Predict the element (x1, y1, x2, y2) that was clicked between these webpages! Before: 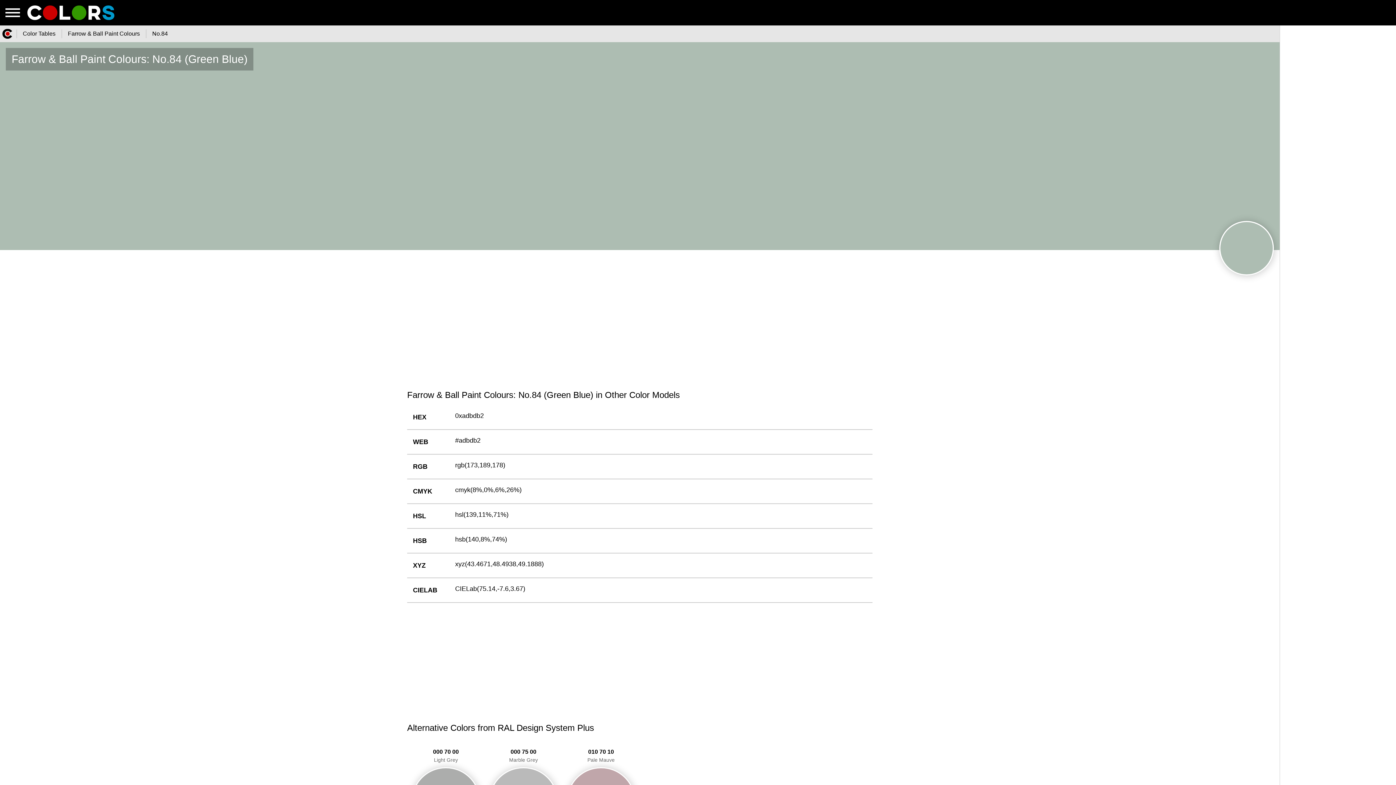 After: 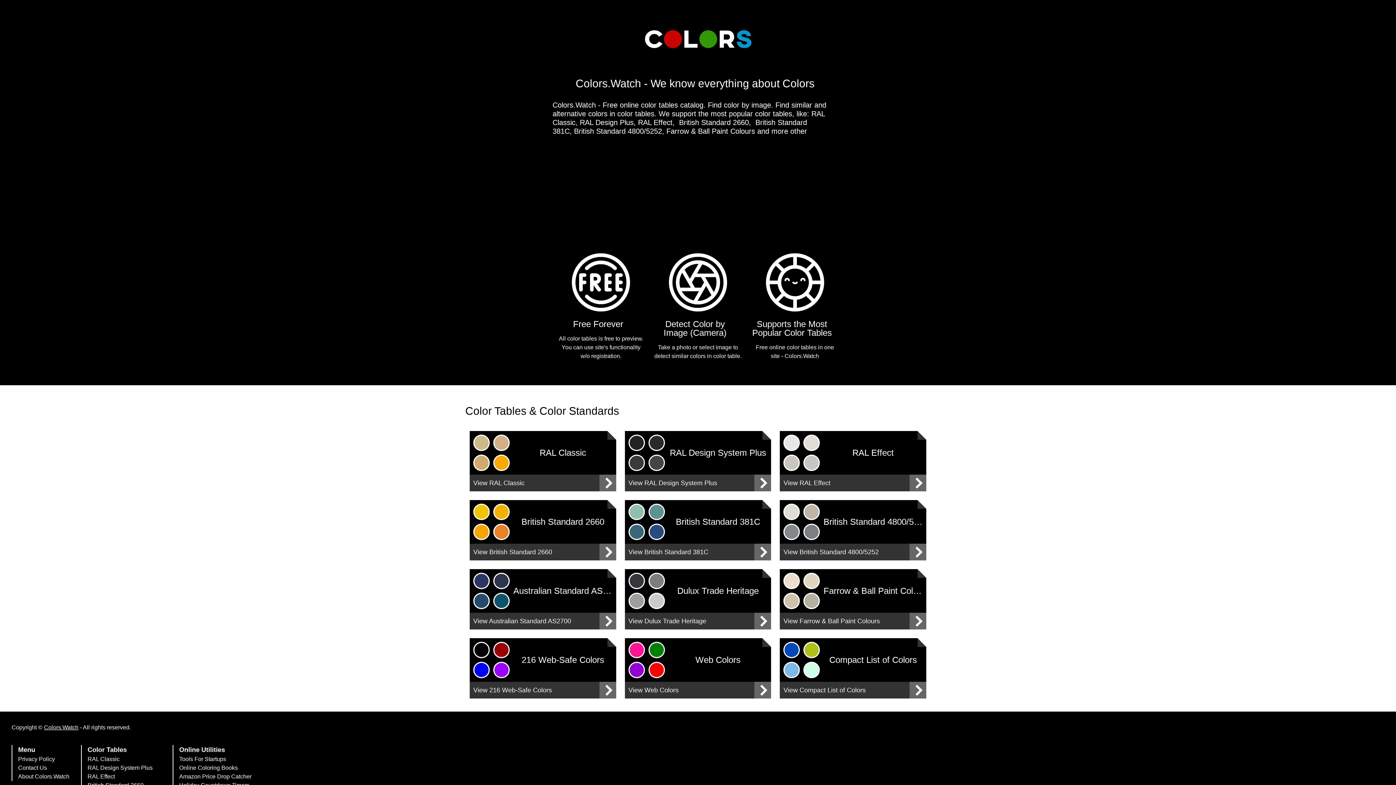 Action: label: Color.Watch - Free Online Color Tables Catalog bbox: (25, 0, 116, 25)